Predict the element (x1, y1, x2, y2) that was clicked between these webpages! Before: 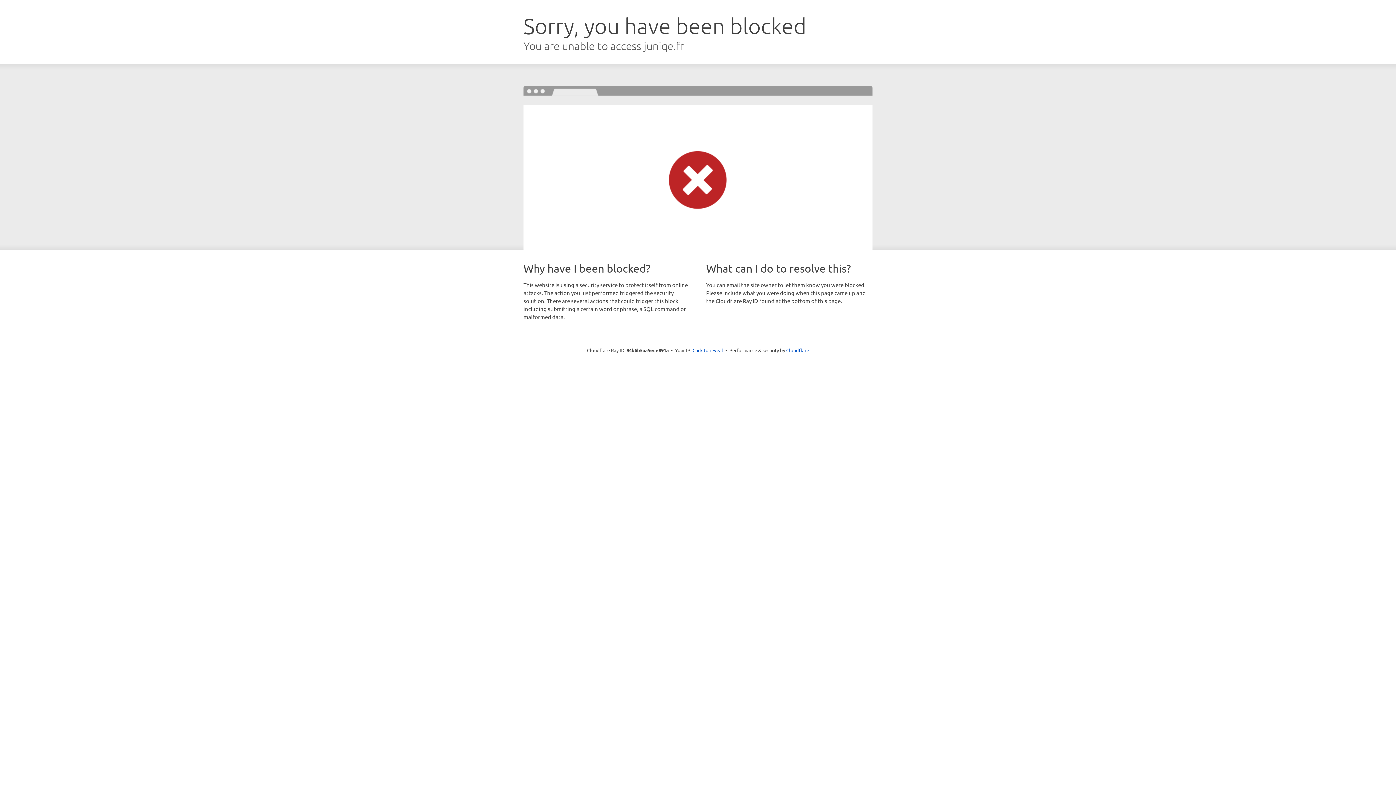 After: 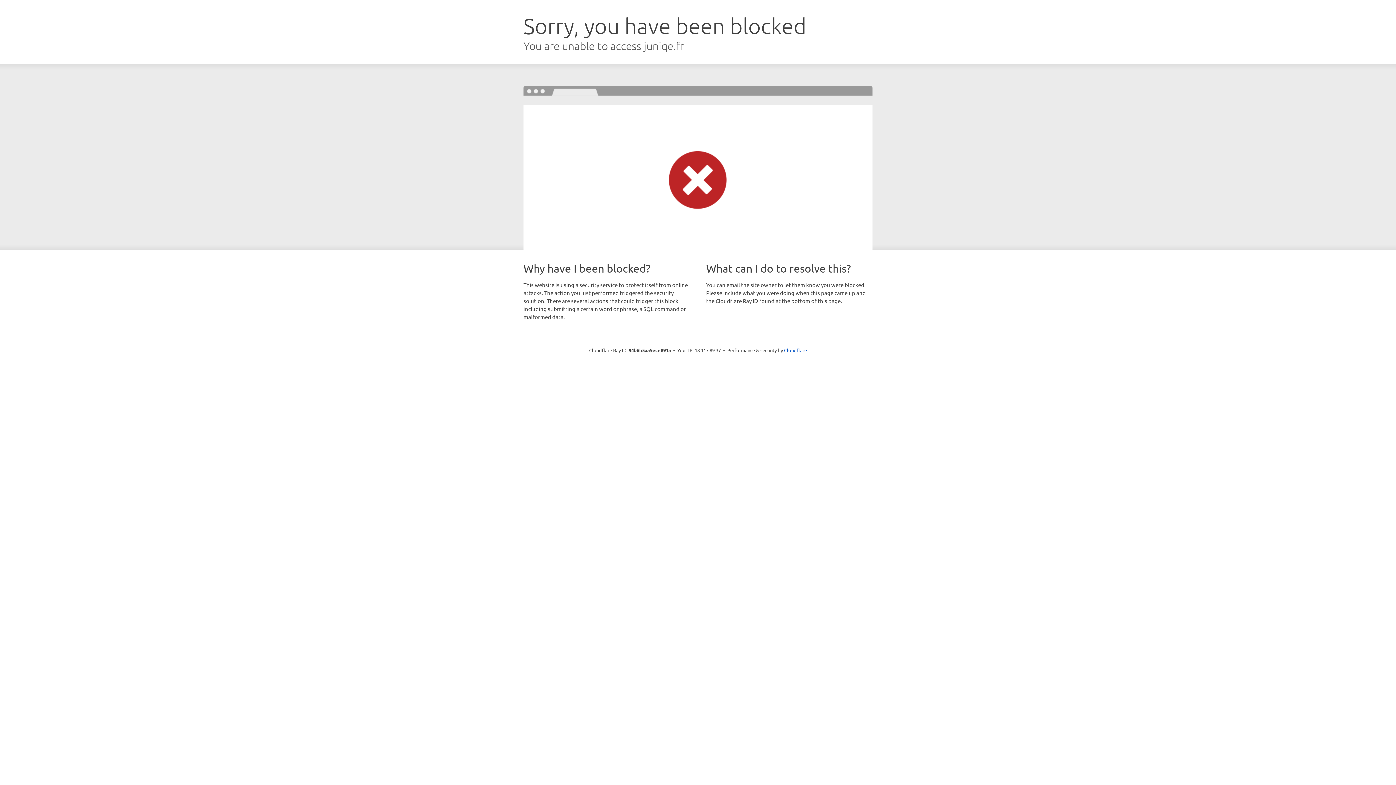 Action: bbox: (692, 346, 723, 353) label: Click to reveal